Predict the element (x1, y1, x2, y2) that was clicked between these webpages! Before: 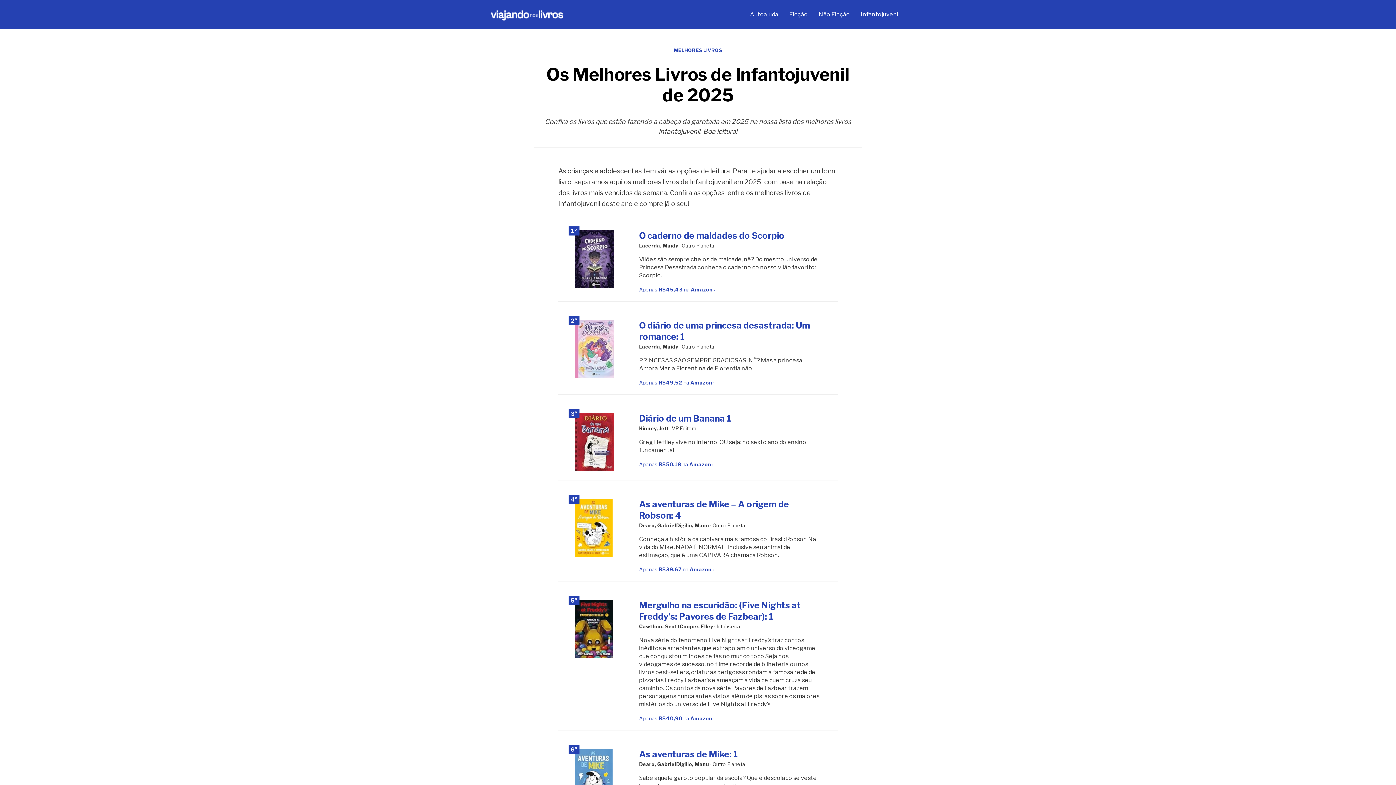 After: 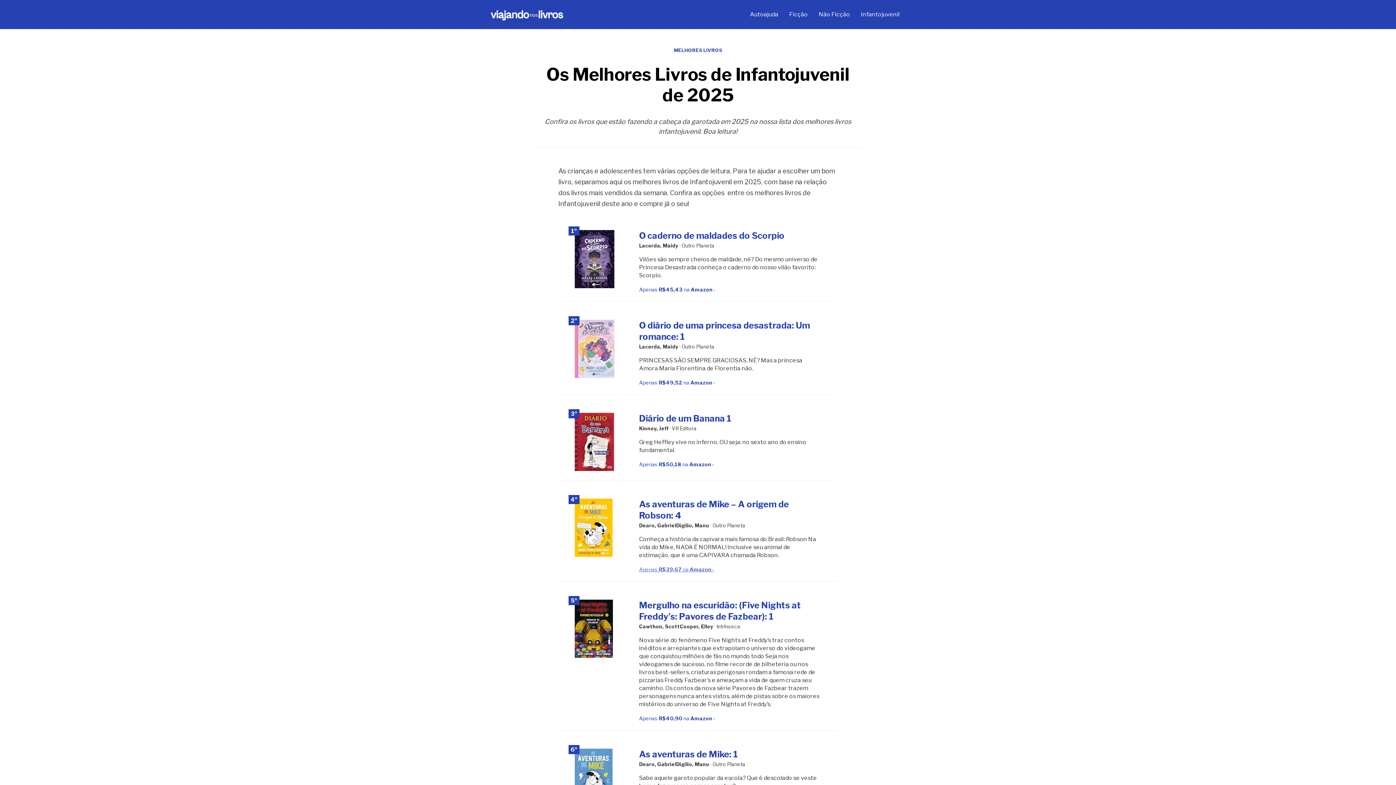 Action: bbox: (639, 566, 714, 572) label: Apenas R$39,67 na Amazon ›